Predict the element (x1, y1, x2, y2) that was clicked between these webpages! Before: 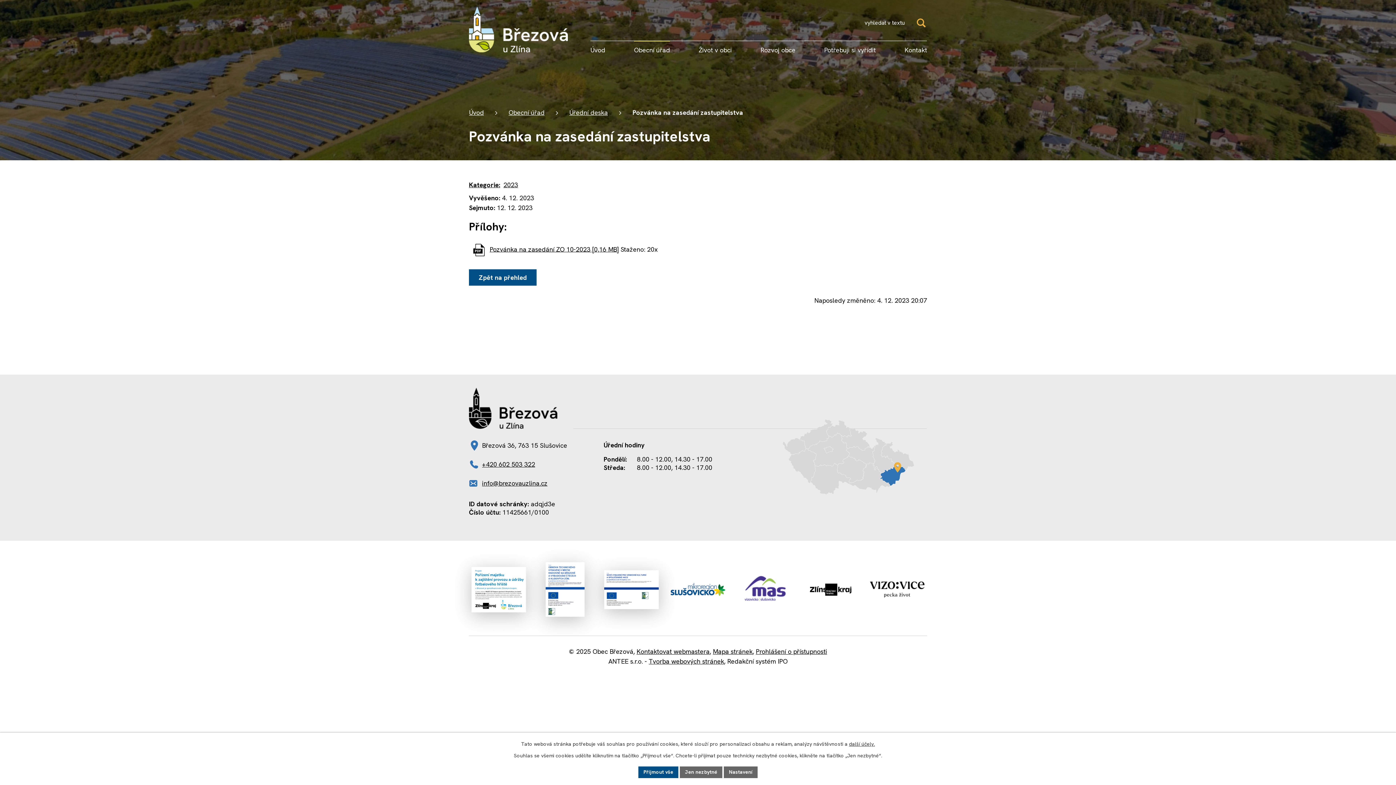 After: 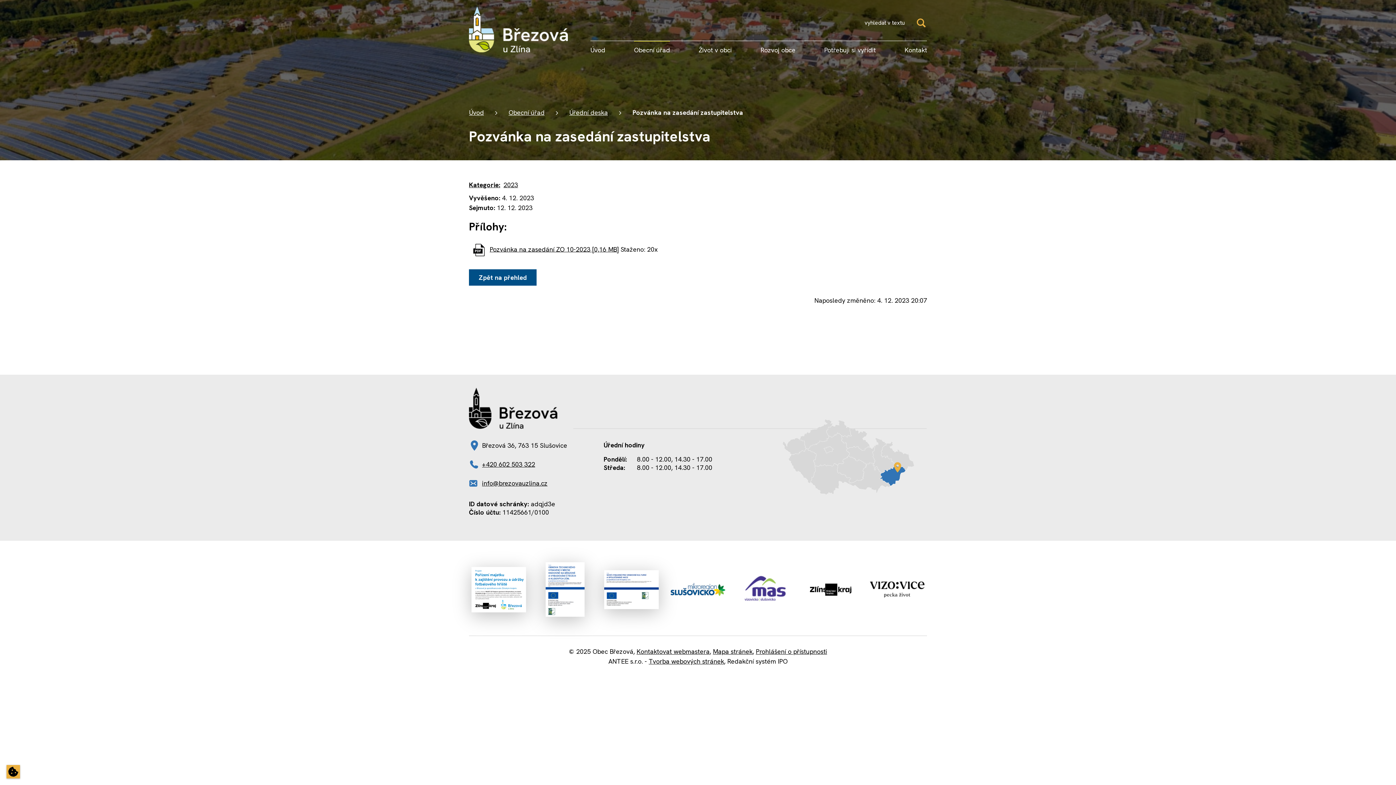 Action: label: Přijmout vše bbox: (638, 766, 678, 778)